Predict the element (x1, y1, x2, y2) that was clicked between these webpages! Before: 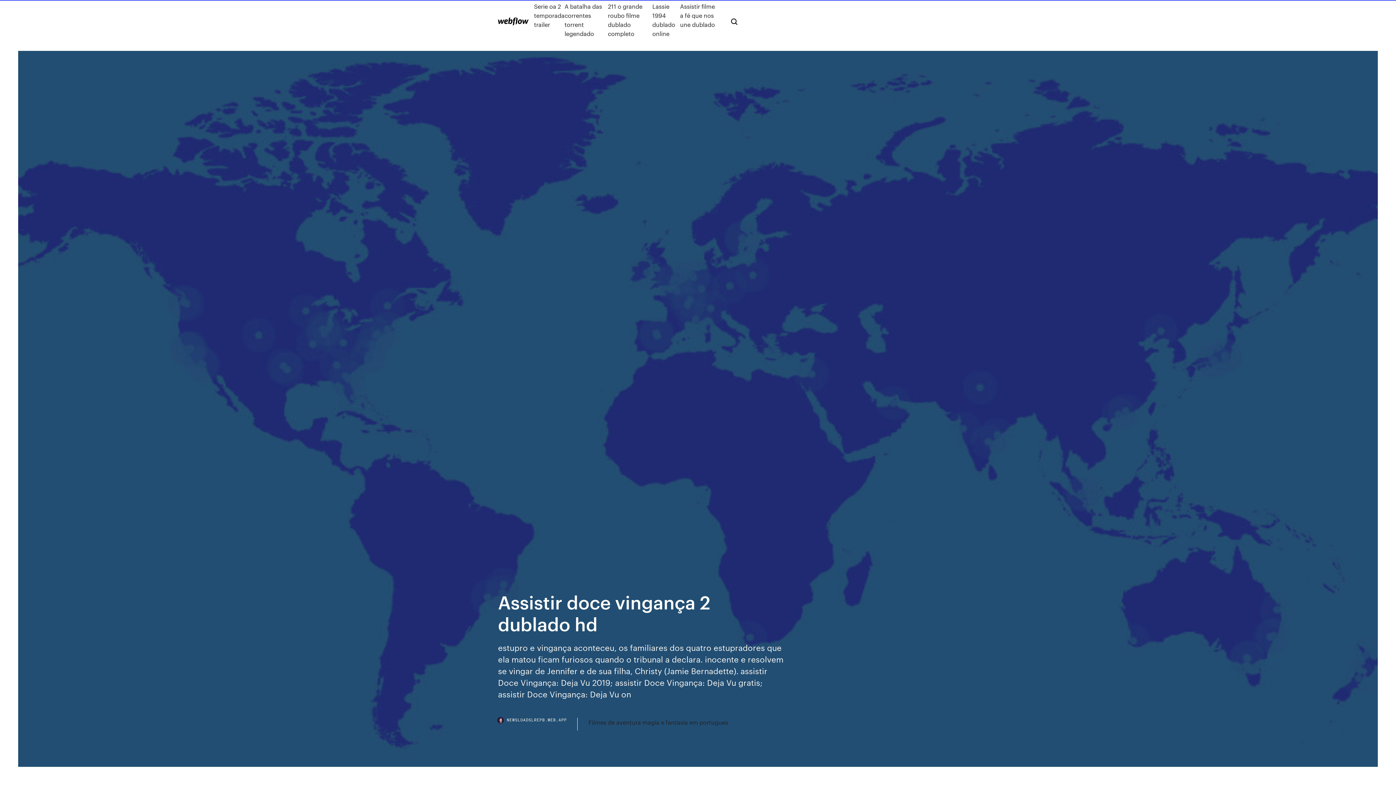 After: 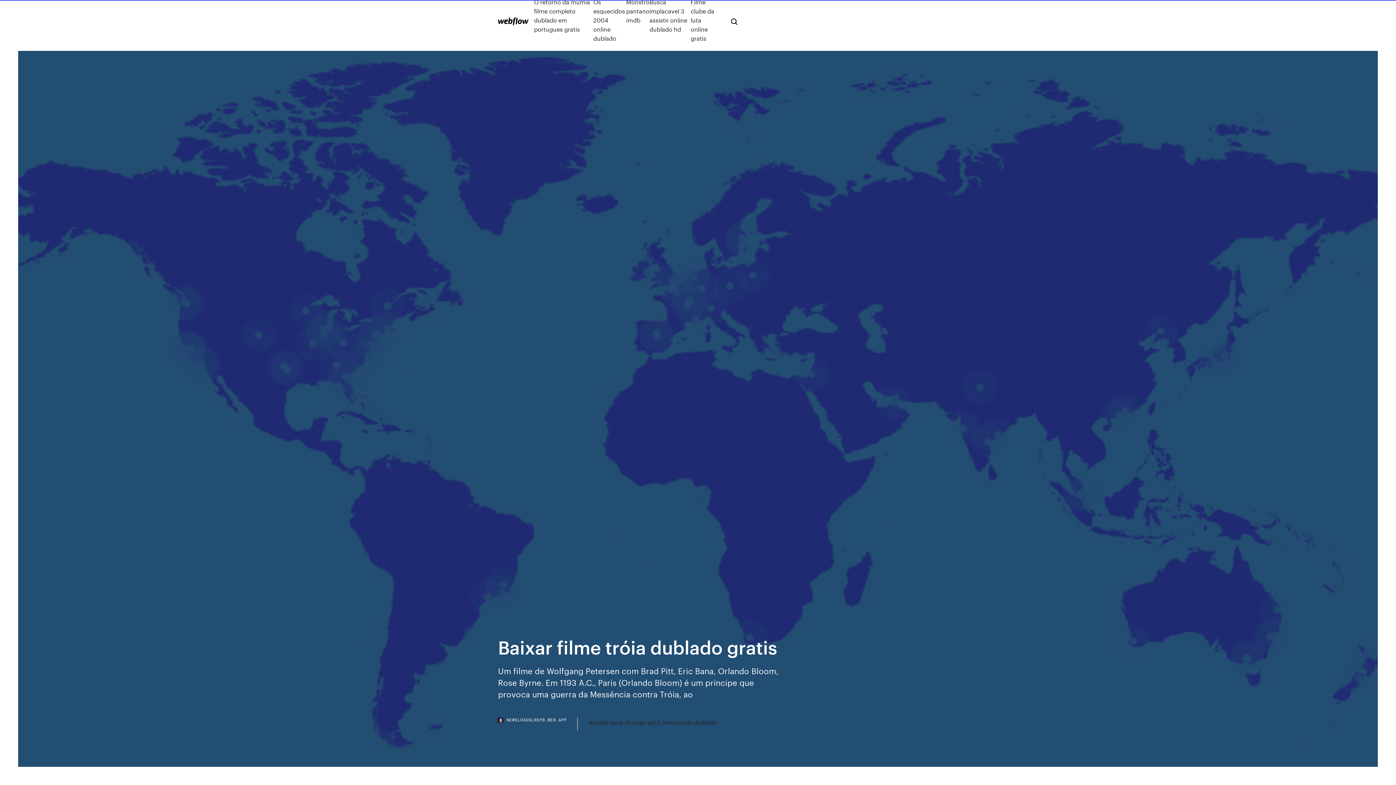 Action: bbox: (498, 17, 528, 25)